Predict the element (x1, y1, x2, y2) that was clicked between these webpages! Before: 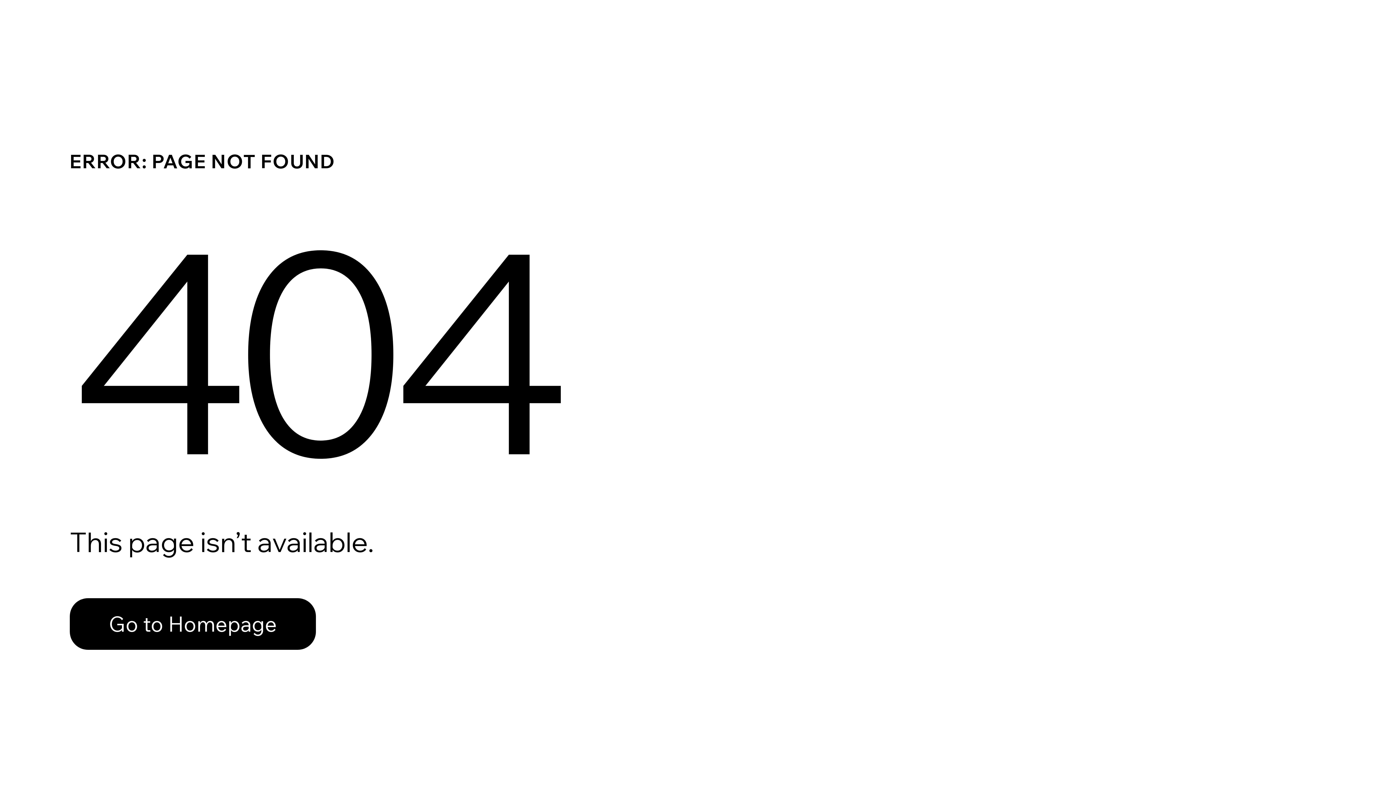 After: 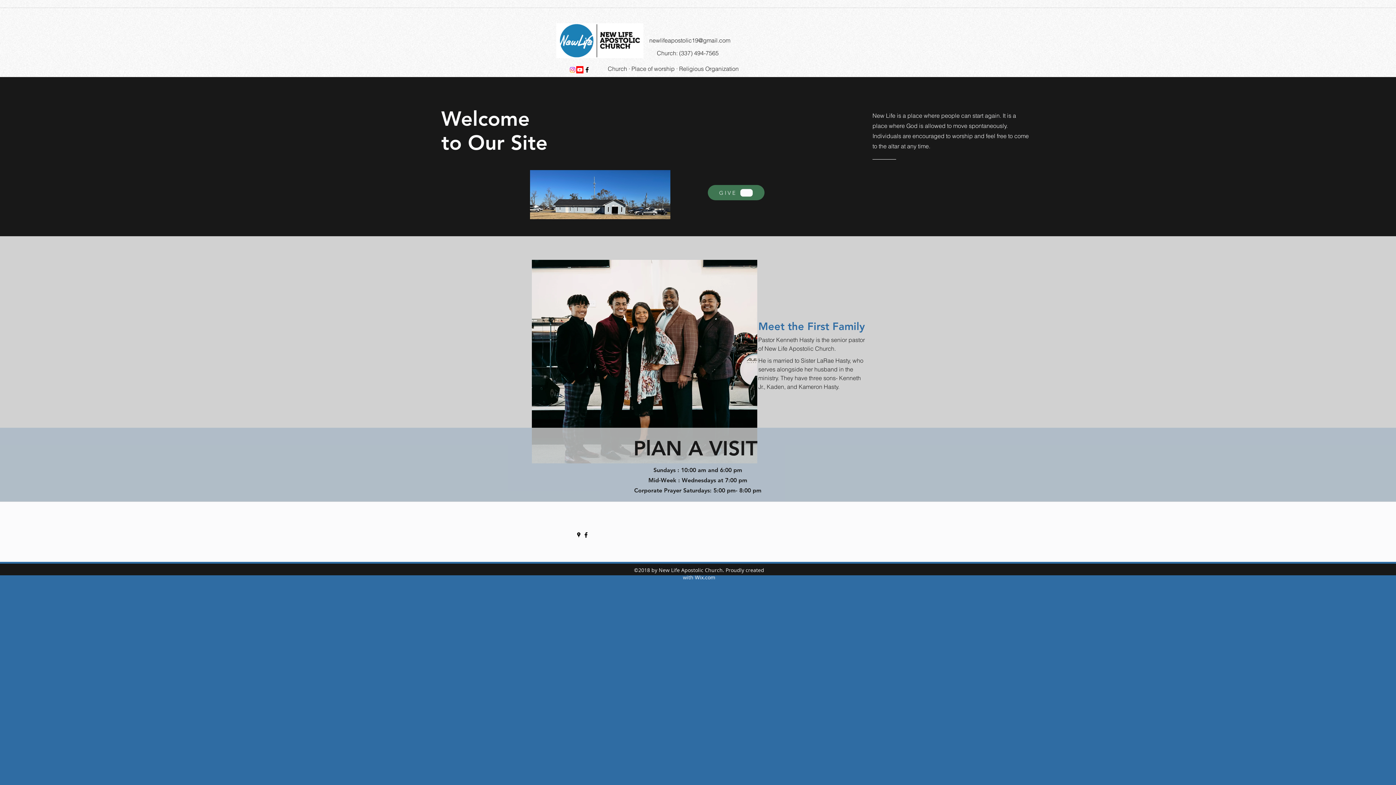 Action: label: Go to Homepage bbox: (69, 598, 316, 650)